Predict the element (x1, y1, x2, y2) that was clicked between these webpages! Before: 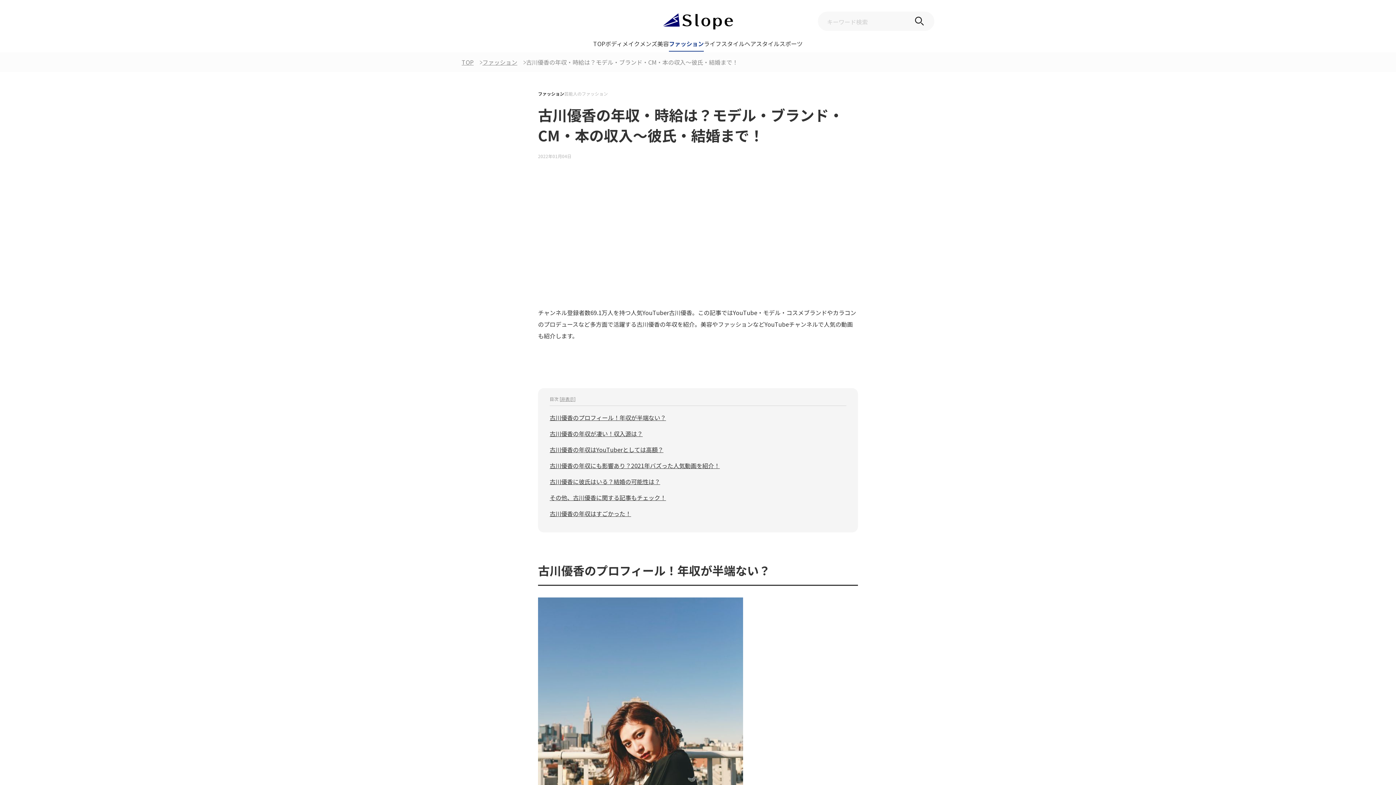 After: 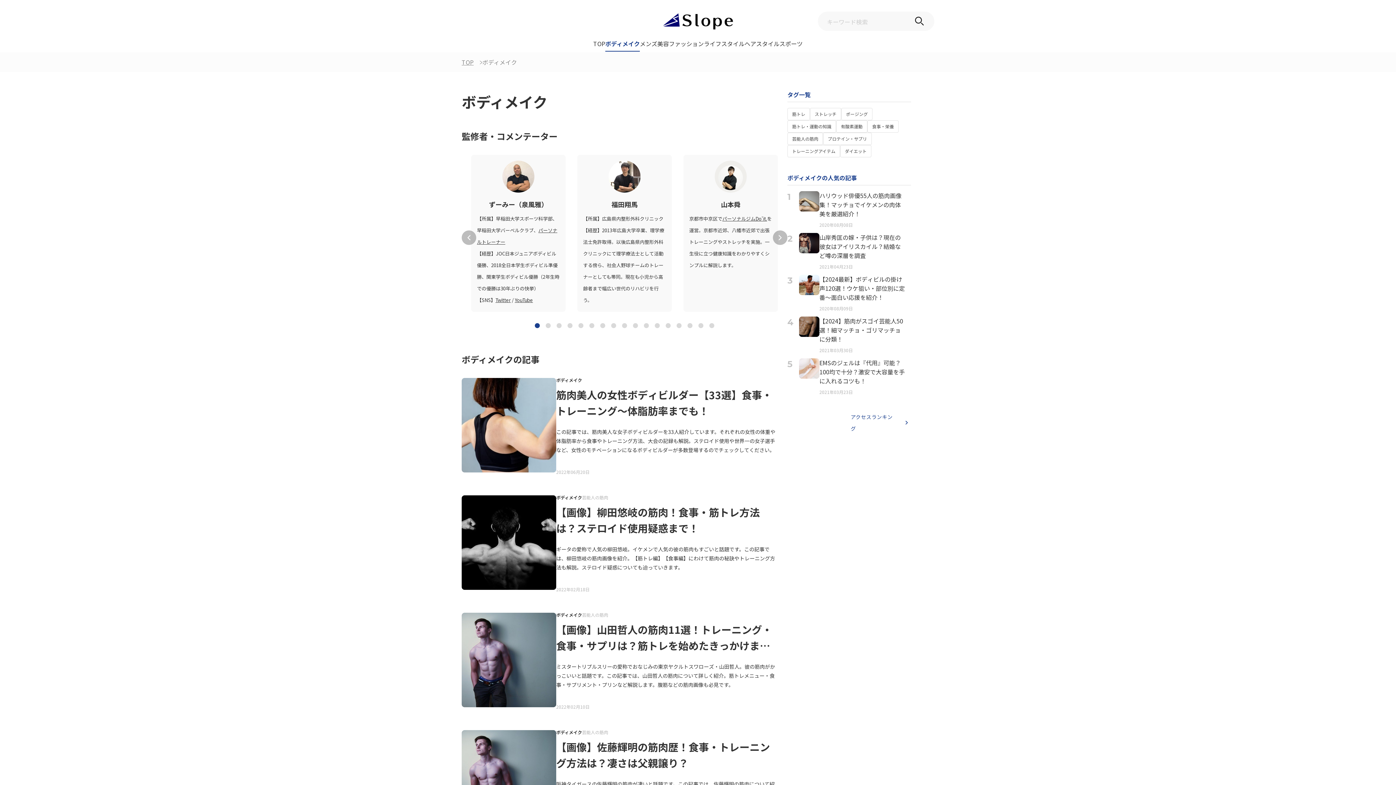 Action: bbox: (605, 40, 640, 51) label: ボディメイク